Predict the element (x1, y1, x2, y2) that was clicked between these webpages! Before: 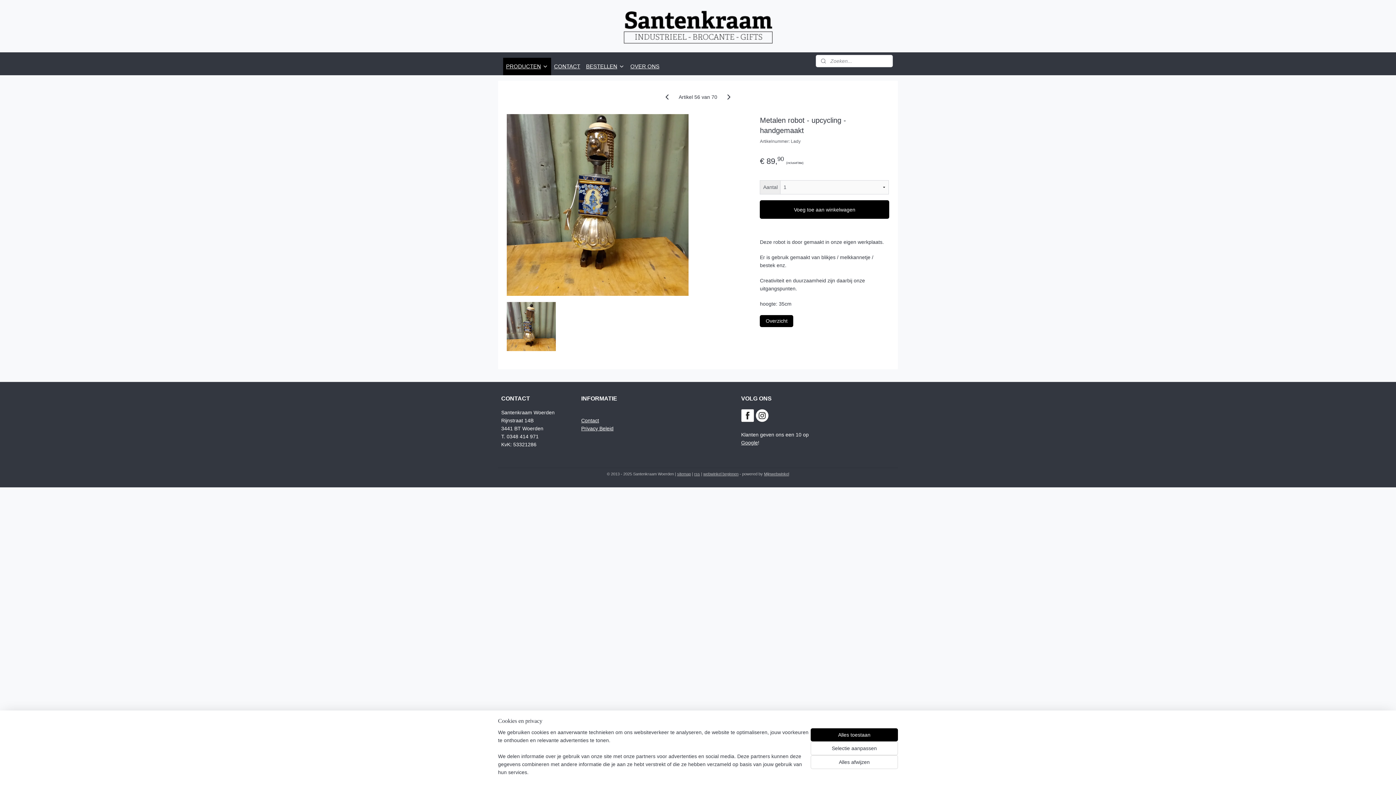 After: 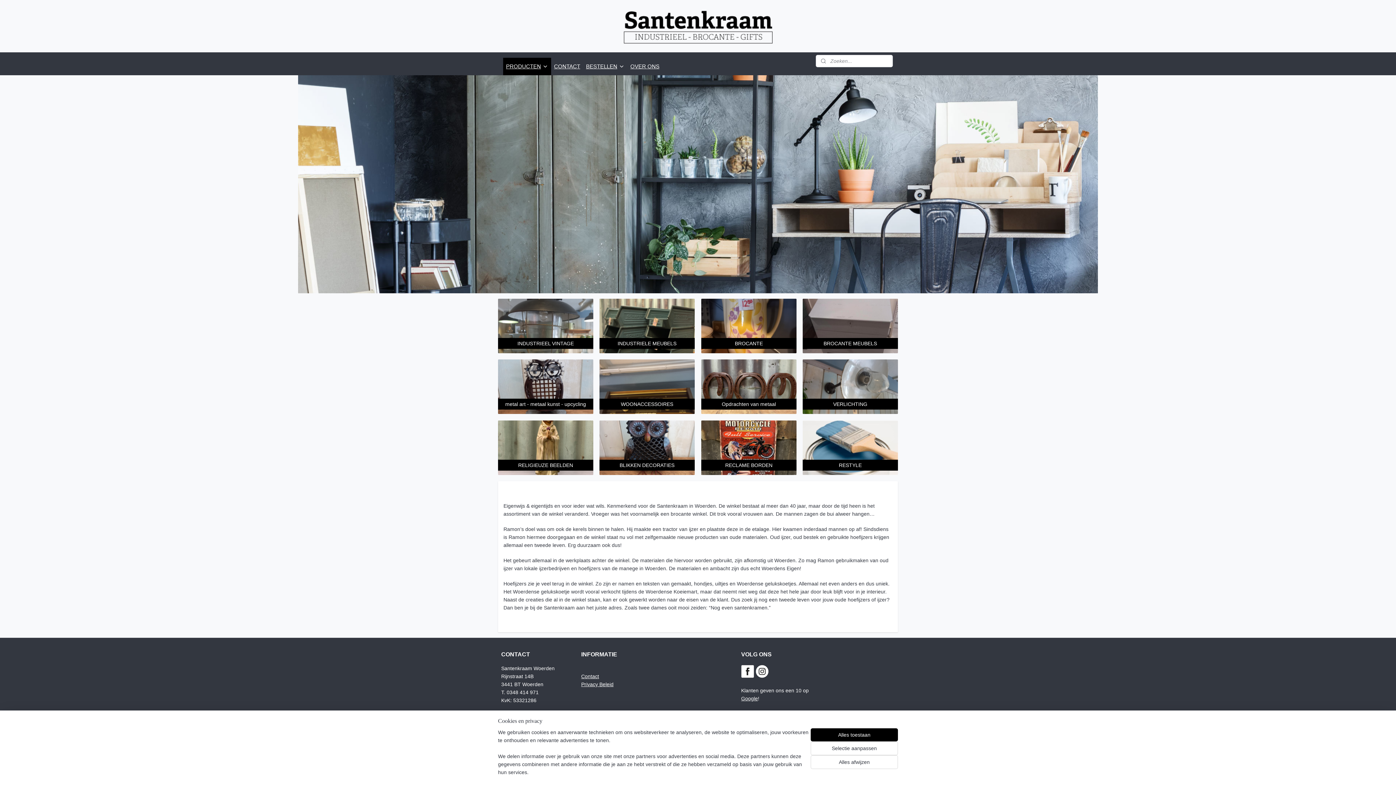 Action: bbox: (503, 57, 551, 75) label: PRODUCTEN